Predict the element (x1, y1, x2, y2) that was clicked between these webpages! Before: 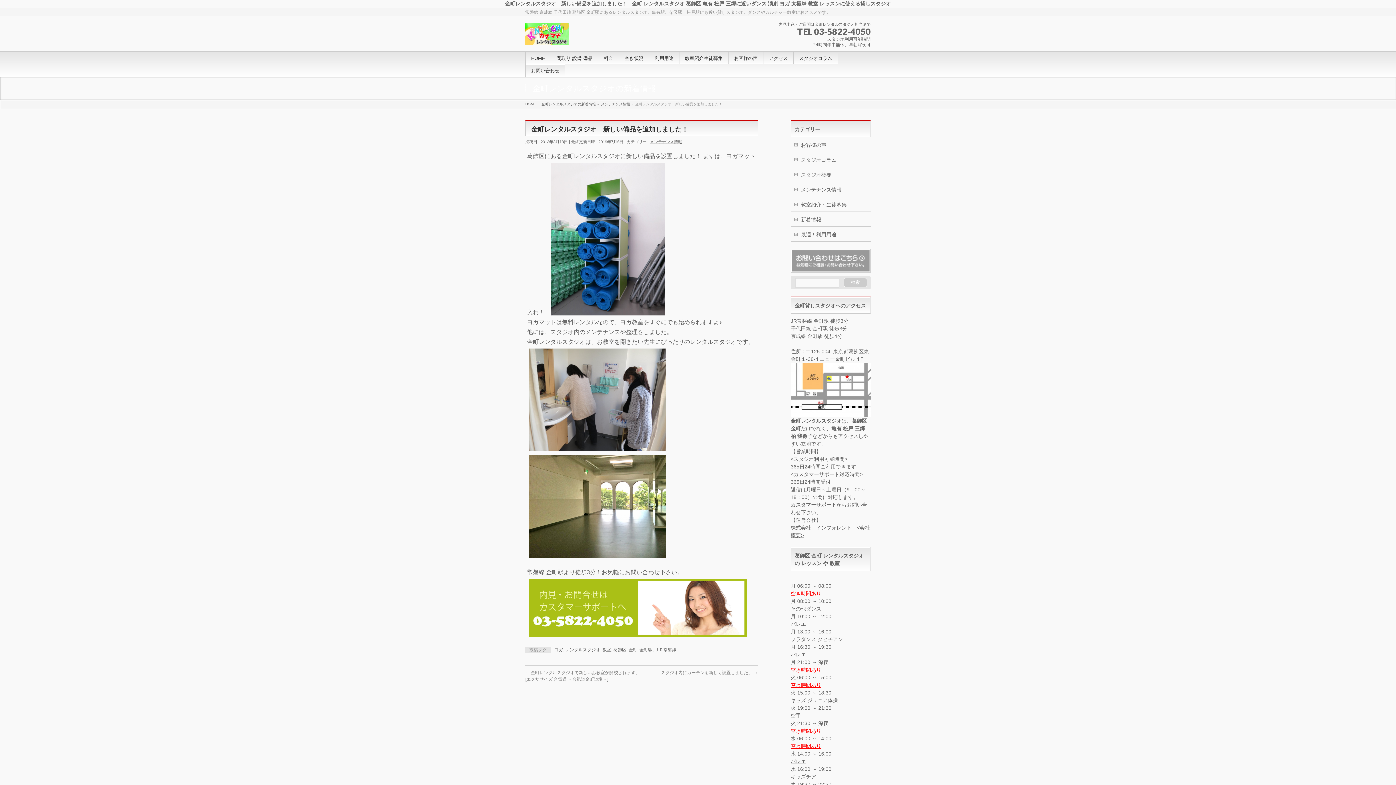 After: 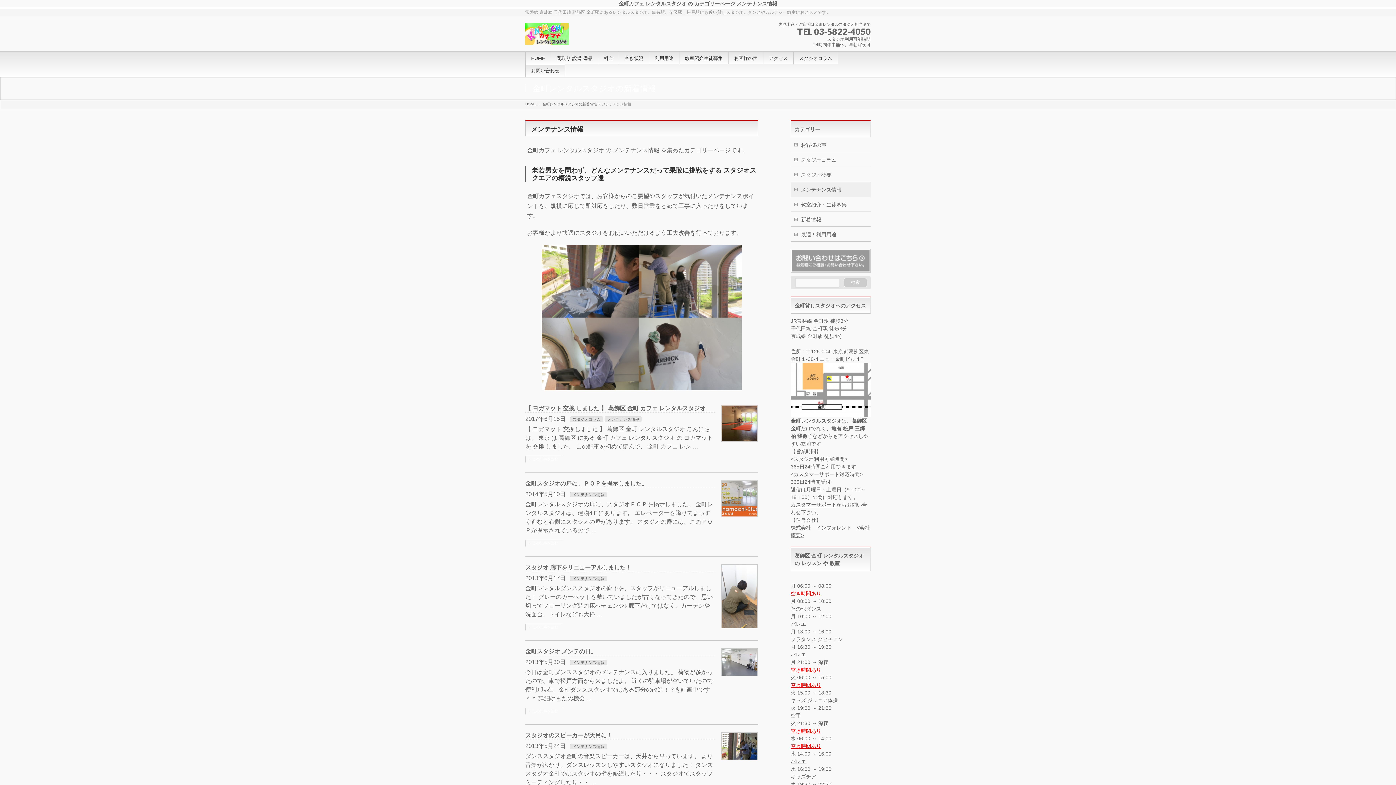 Action: bbox: (790, 182, 870, 196) label: メンテナンス情報